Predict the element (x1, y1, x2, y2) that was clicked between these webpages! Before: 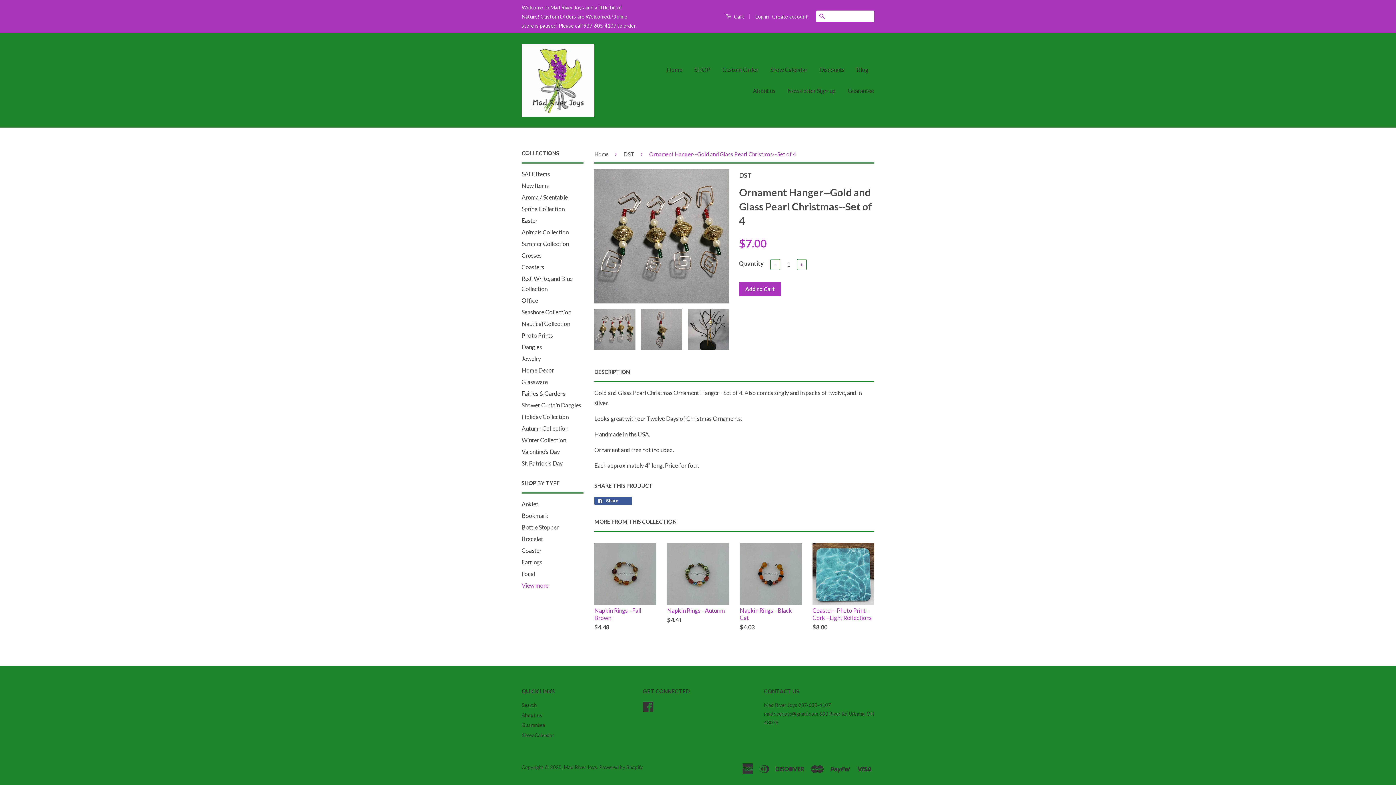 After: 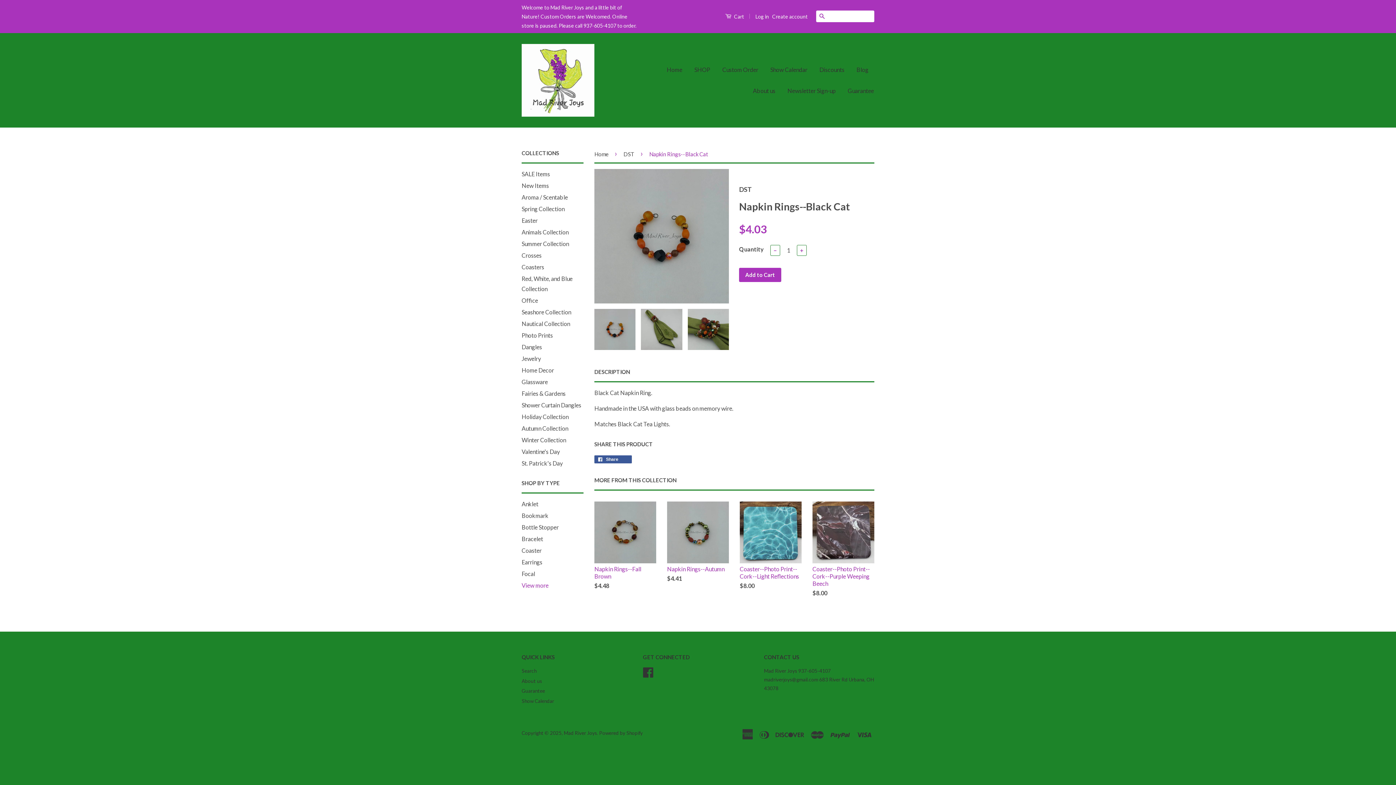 Action: bbox: (740, 543, 801, 644) label: Napkin Rings--Black Cat

$4.03